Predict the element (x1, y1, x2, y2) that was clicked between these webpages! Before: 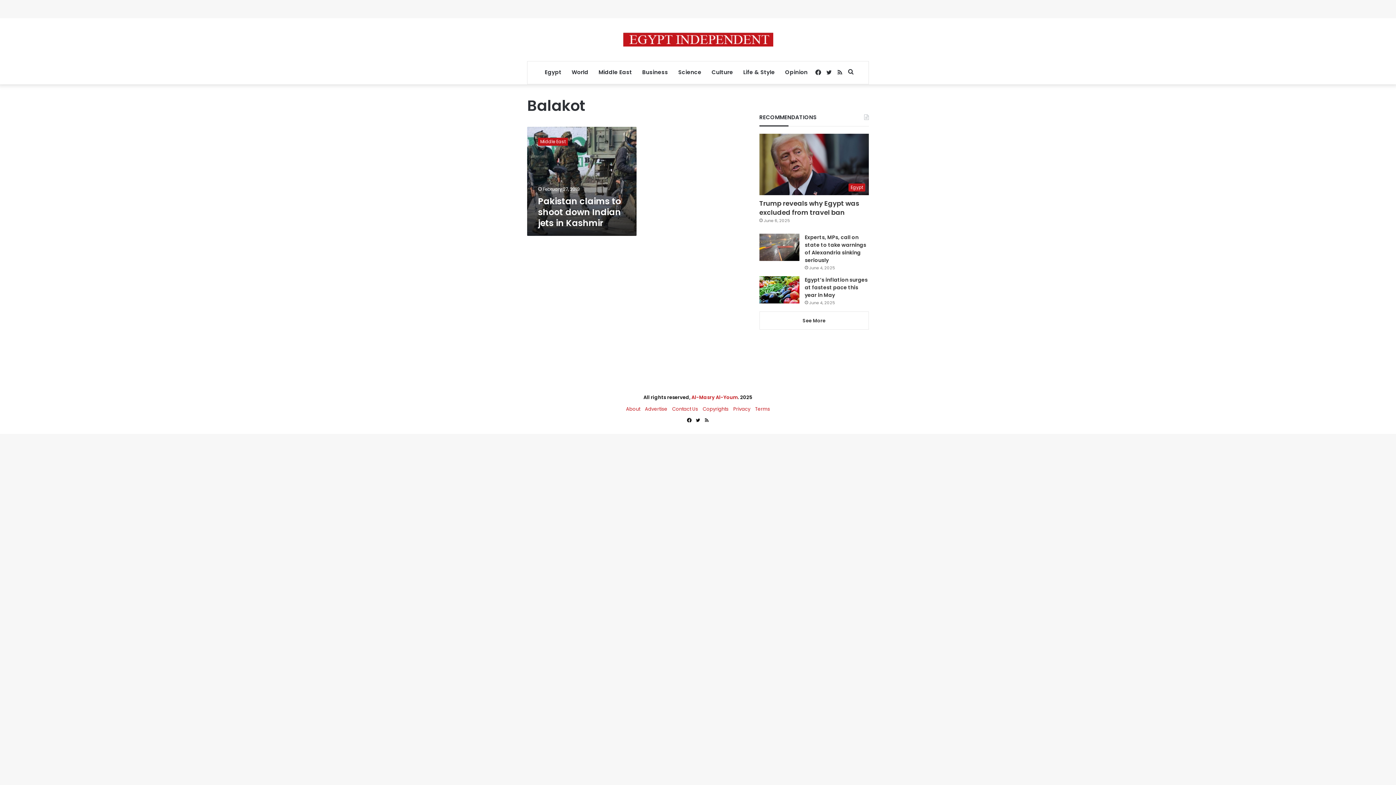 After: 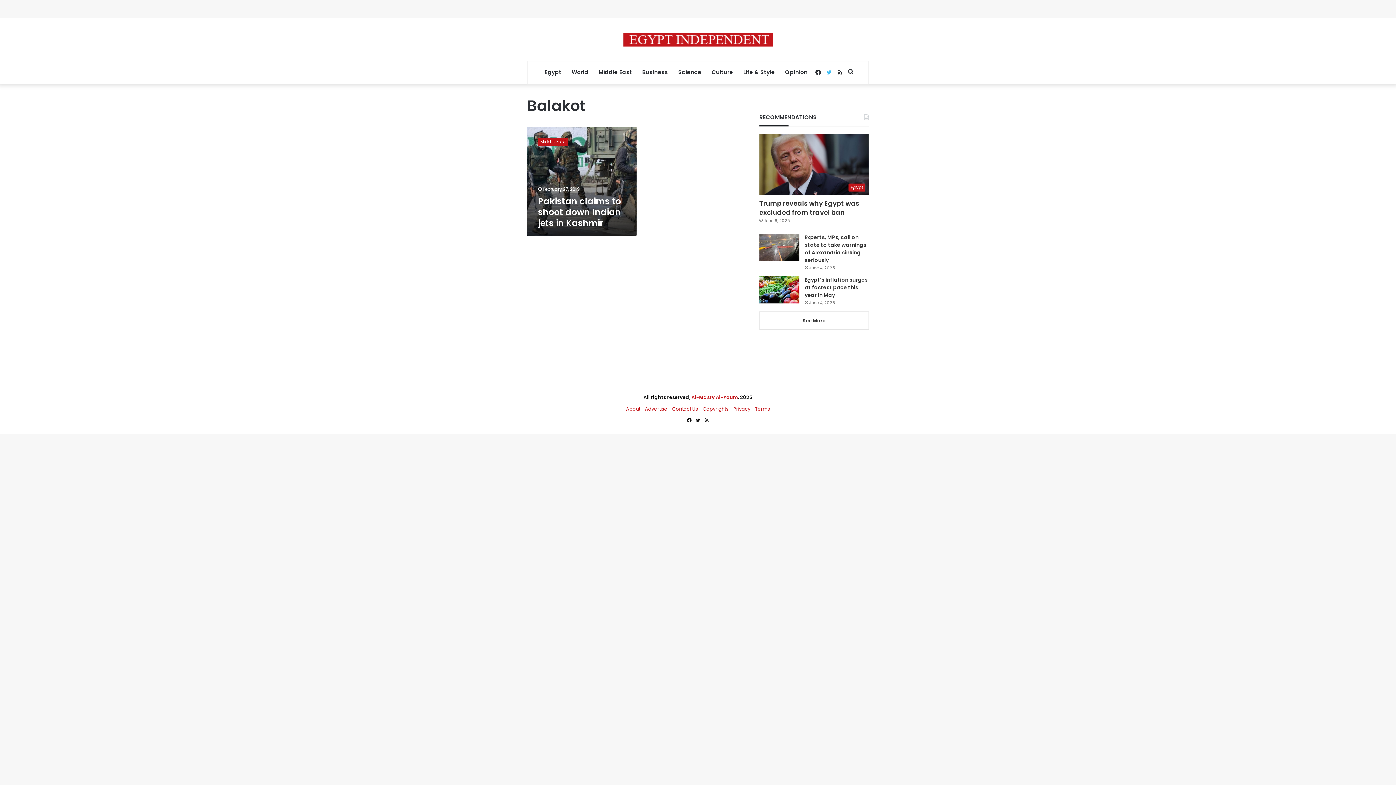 Action: label: Twitter bbox: (823, 61, 834, 84)